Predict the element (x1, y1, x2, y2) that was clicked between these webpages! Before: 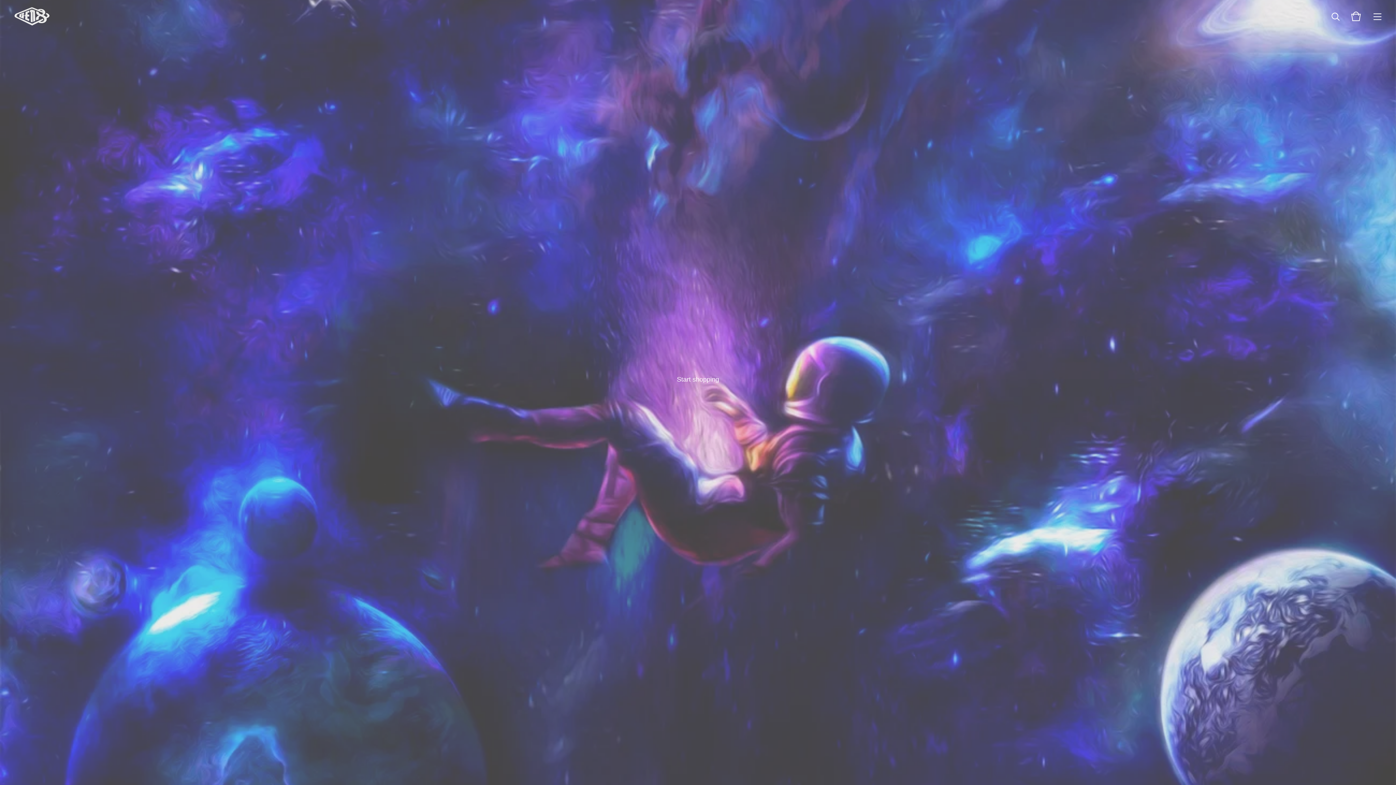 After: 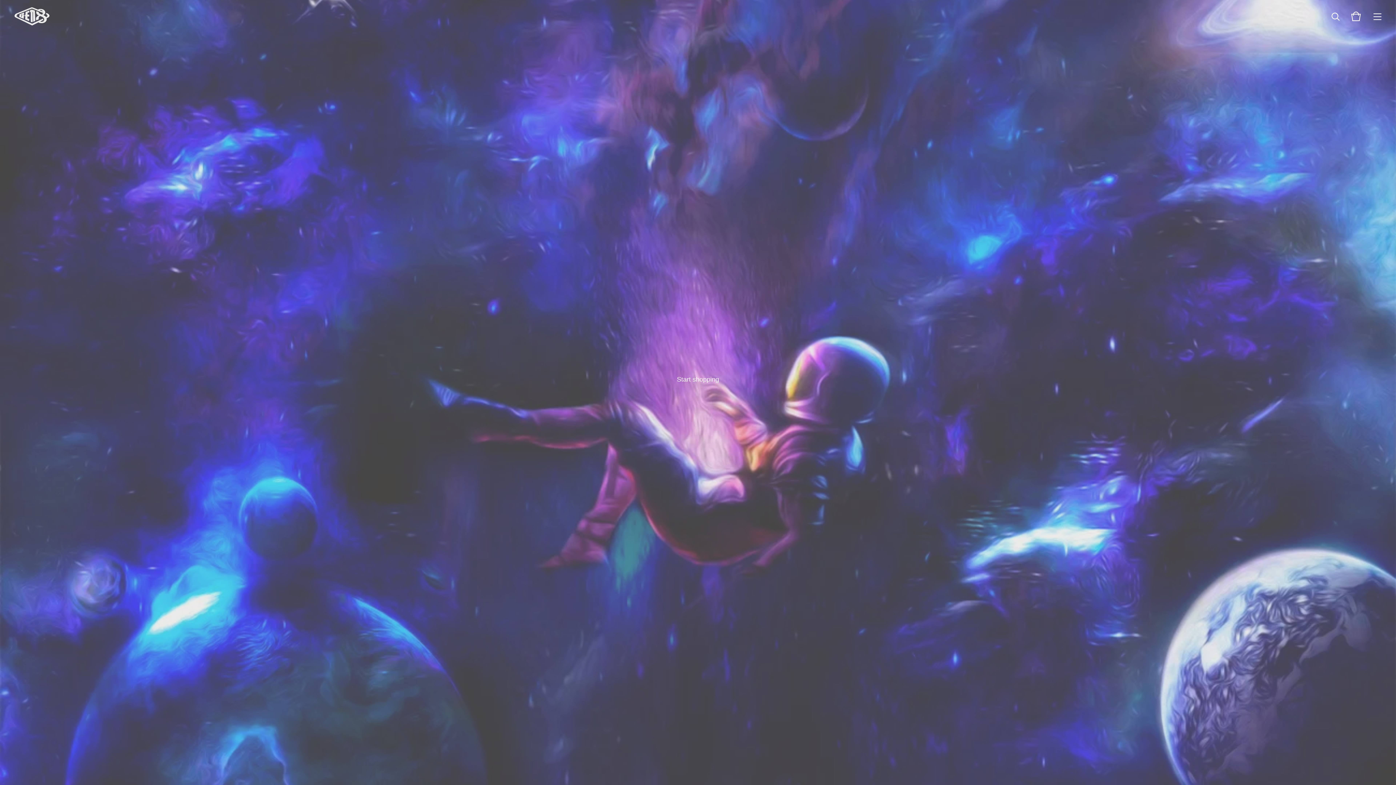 Action: bbox: (14, 7, 49, 25)